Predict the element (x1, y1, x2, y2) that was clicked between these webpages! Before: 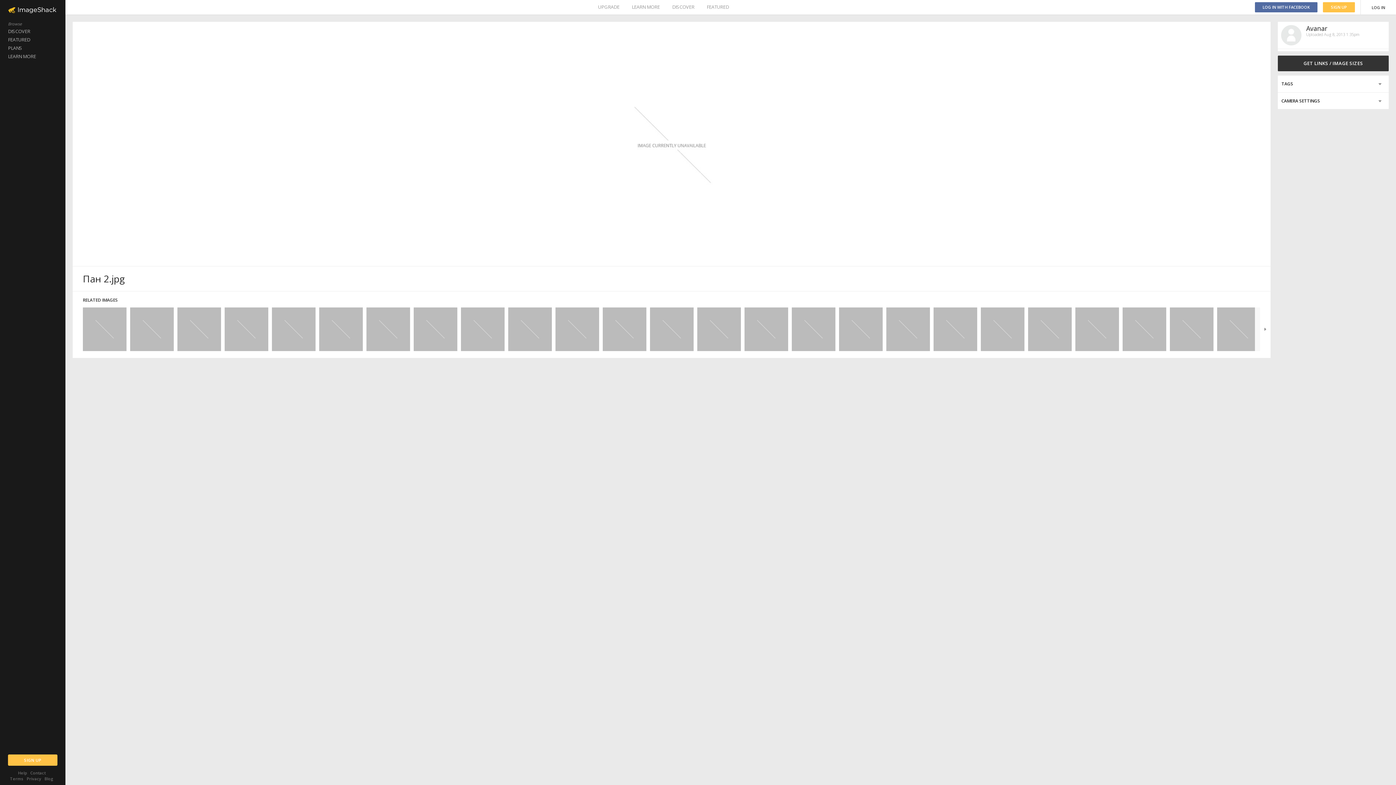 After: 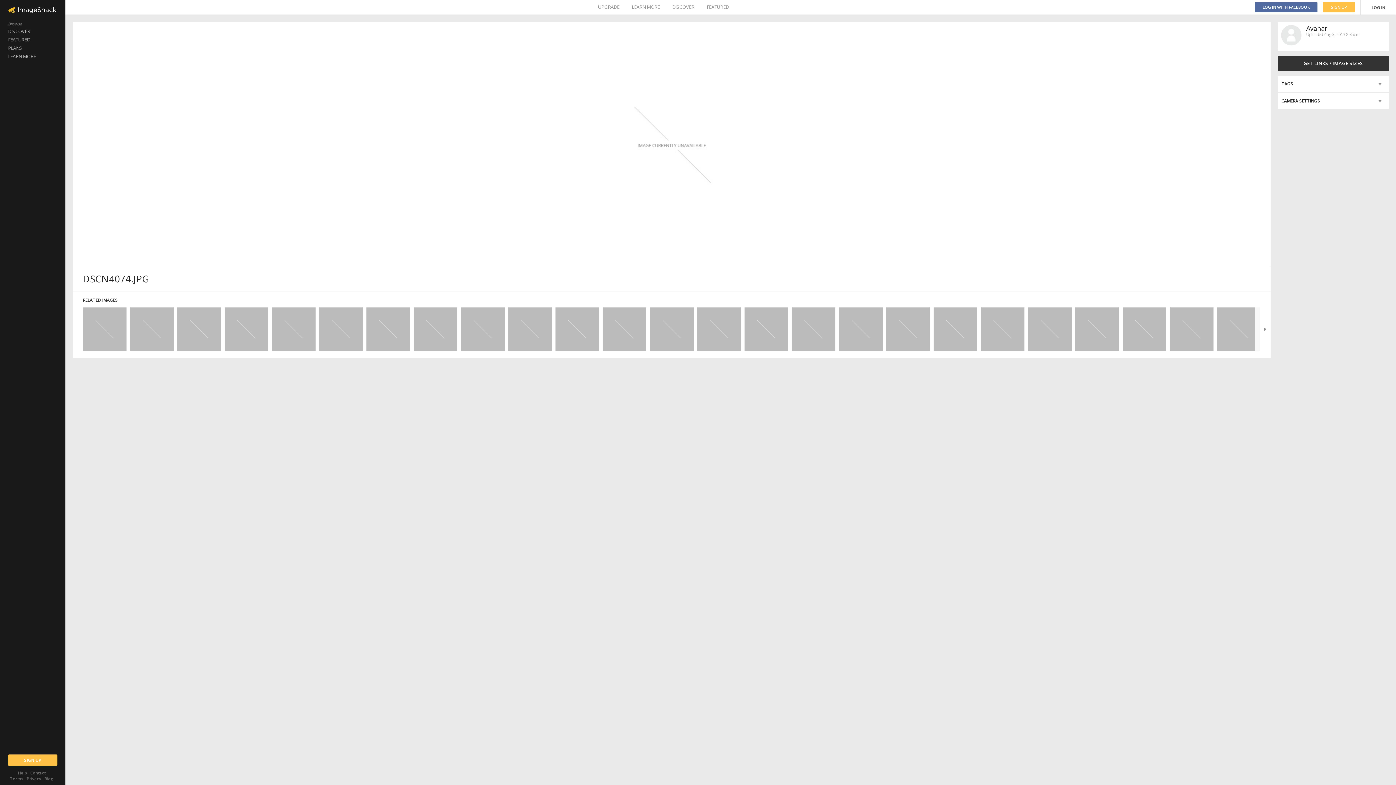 Action: bbox: (1170, 307, 1213, 351)